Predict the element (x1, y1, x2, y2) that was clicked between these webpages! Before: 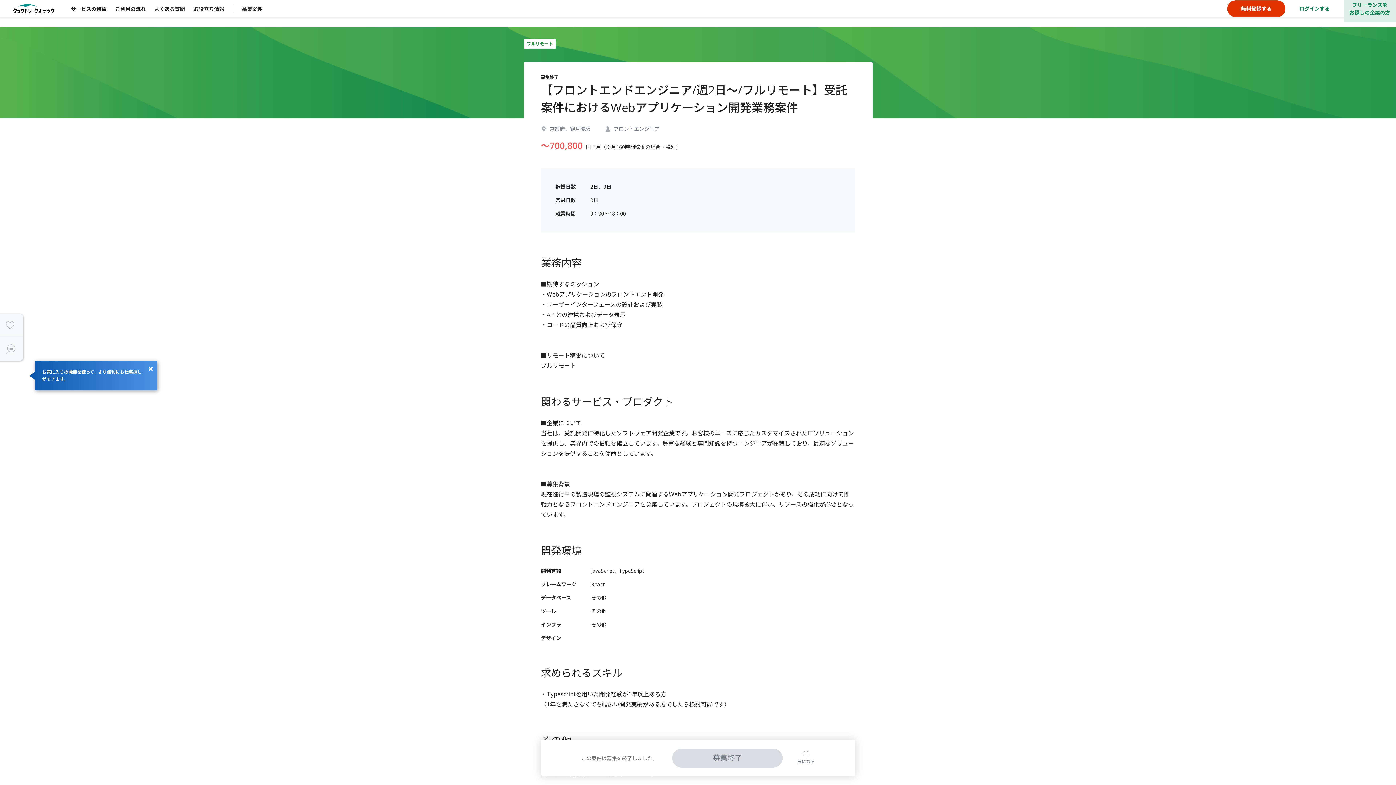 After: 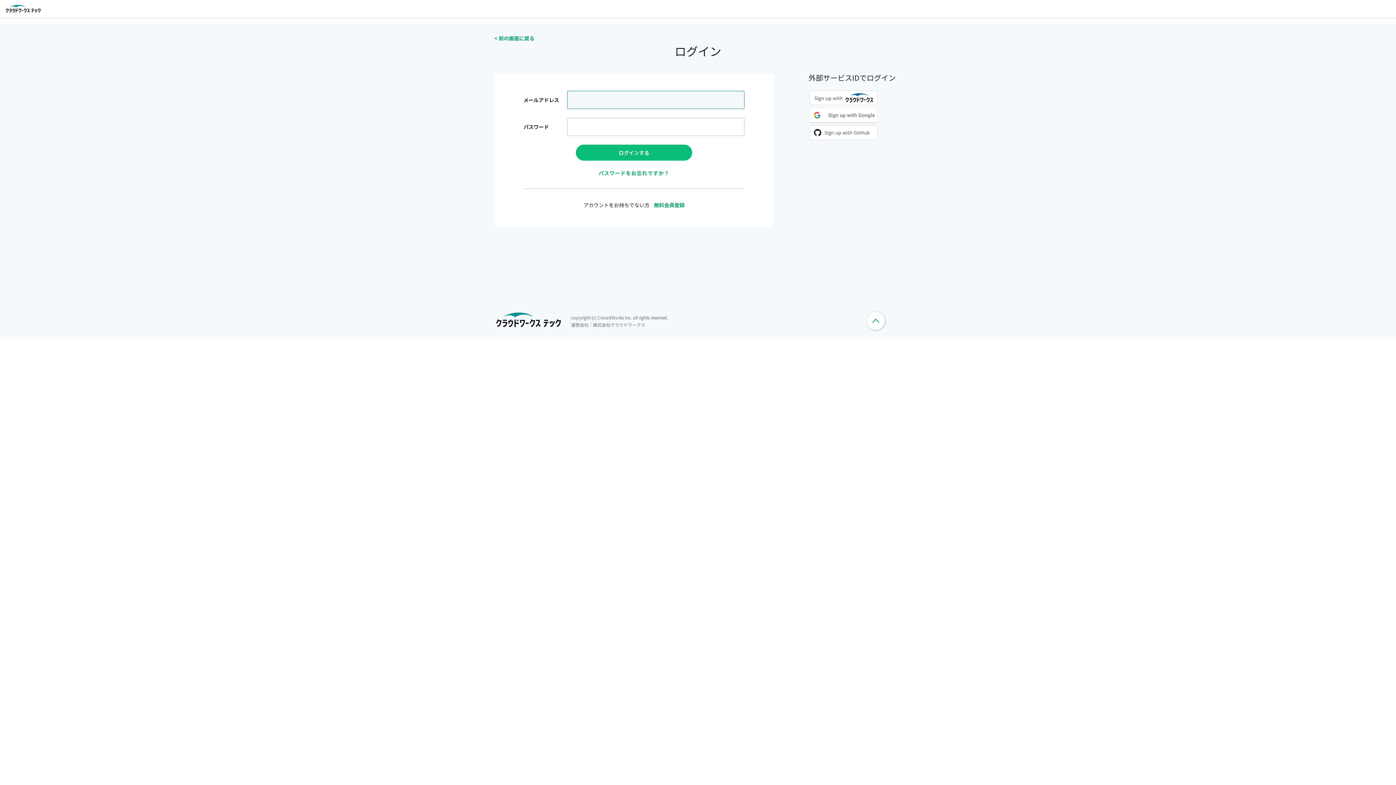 Action: label: ログインする bbox: (1291, 0, 1338, 17)